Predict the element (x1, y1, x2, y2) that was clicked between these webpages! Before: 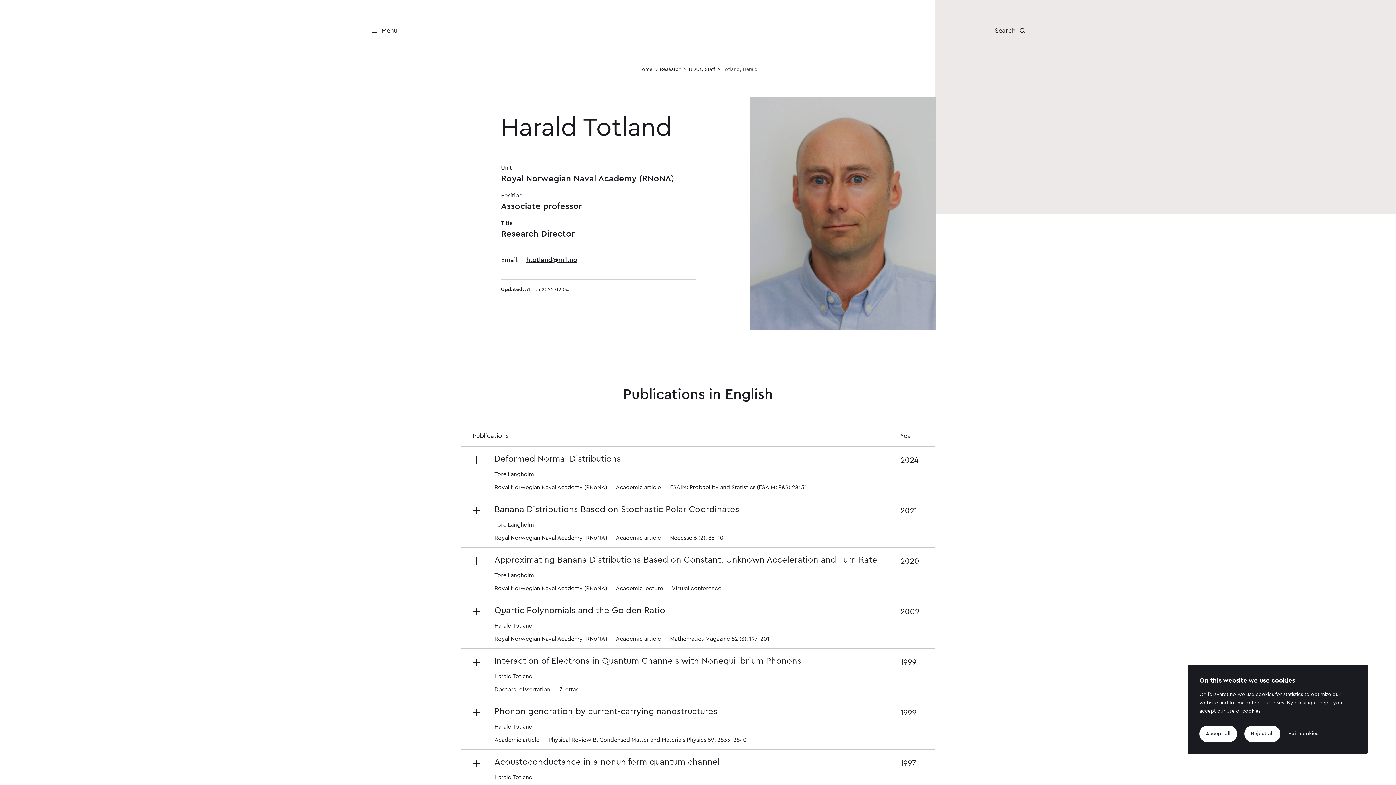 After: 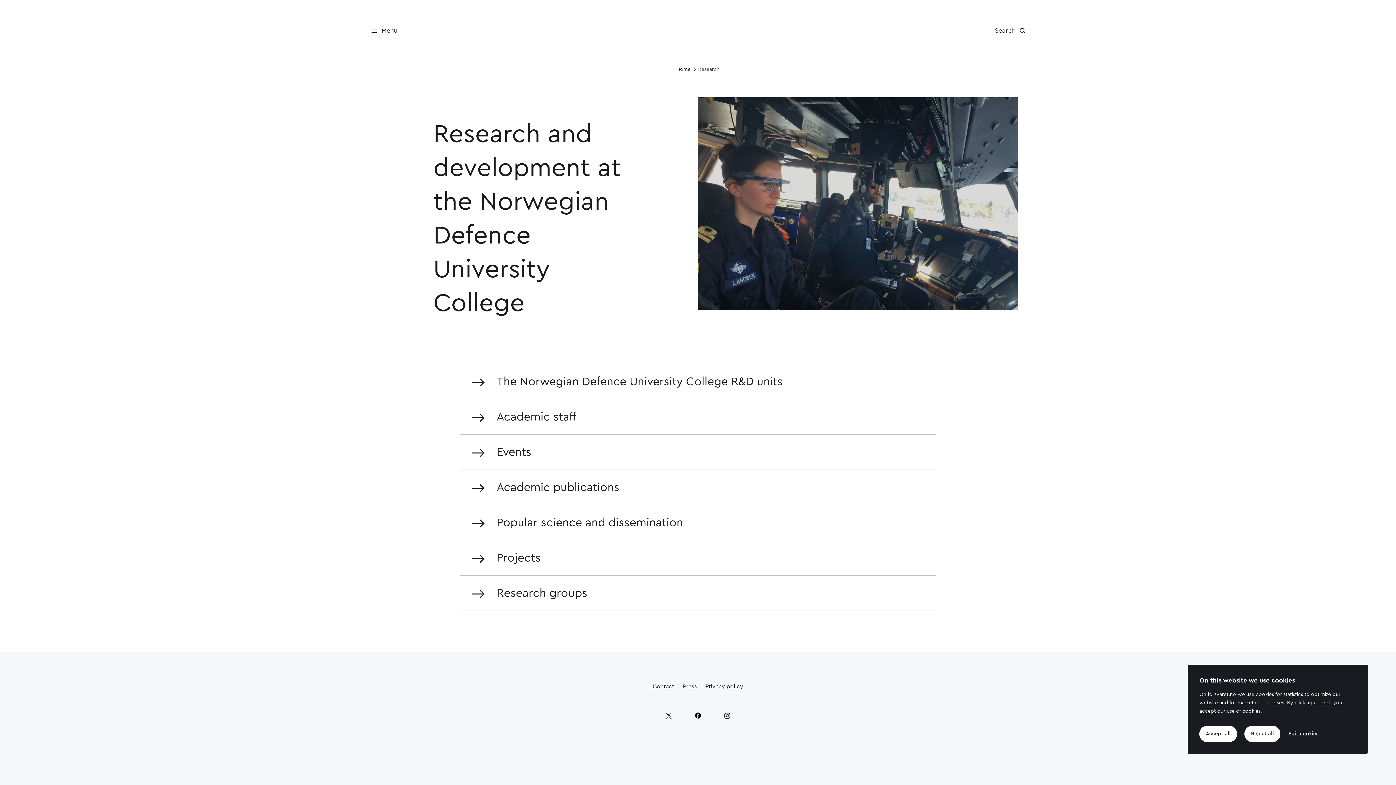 Action: bbox: (660, 65, 681, 74) label: Research